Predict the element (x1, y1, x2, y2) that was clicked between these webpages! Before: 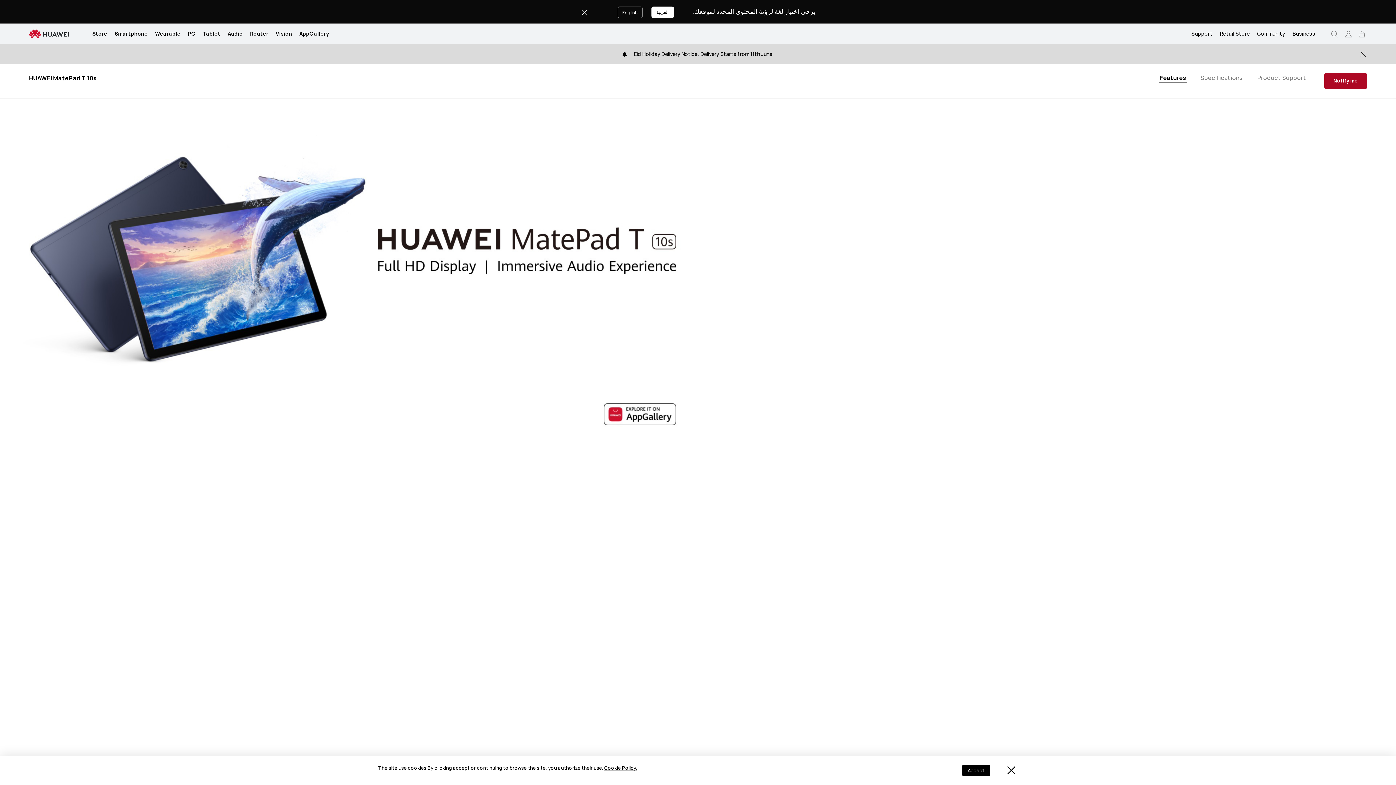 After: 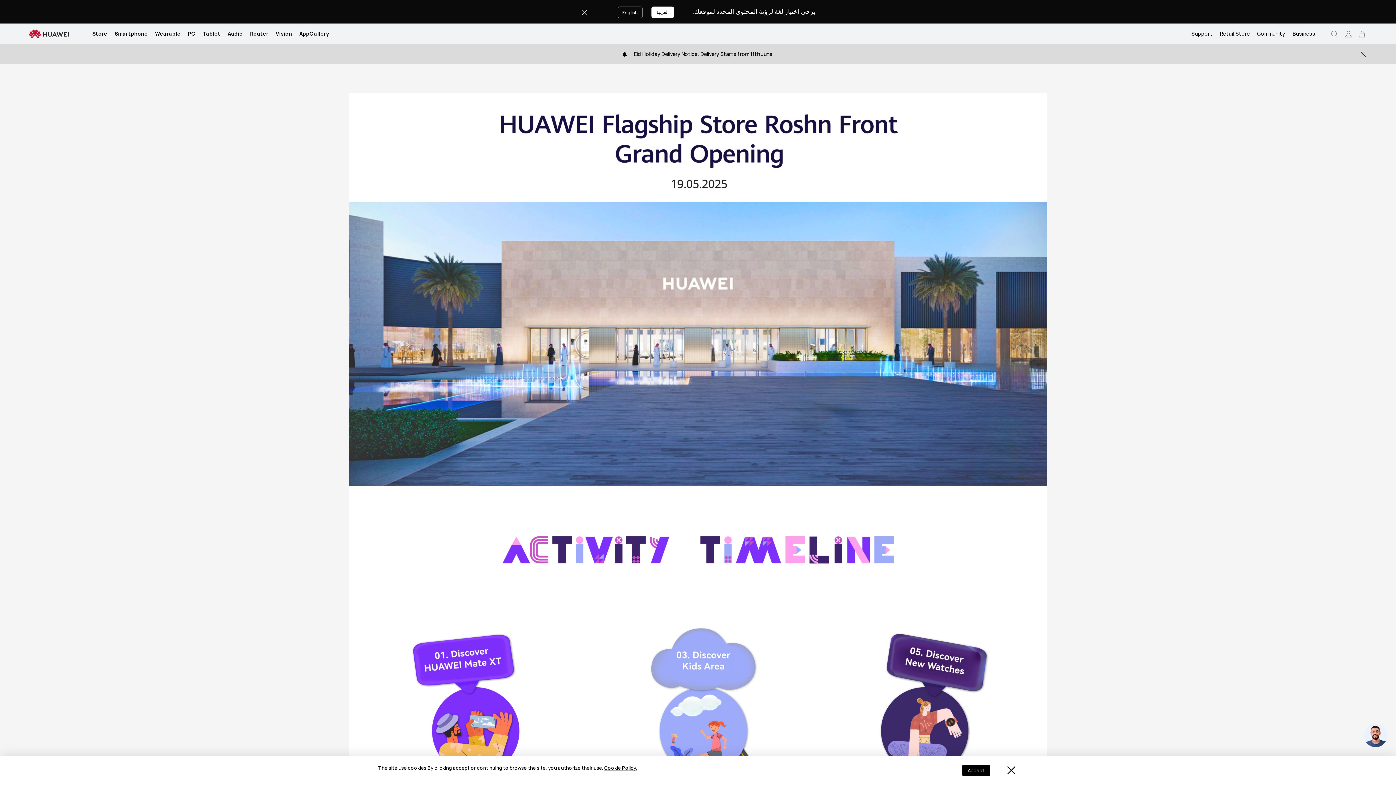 Action: bbox: (1220, 23, 1250, 44) label: Retail Store